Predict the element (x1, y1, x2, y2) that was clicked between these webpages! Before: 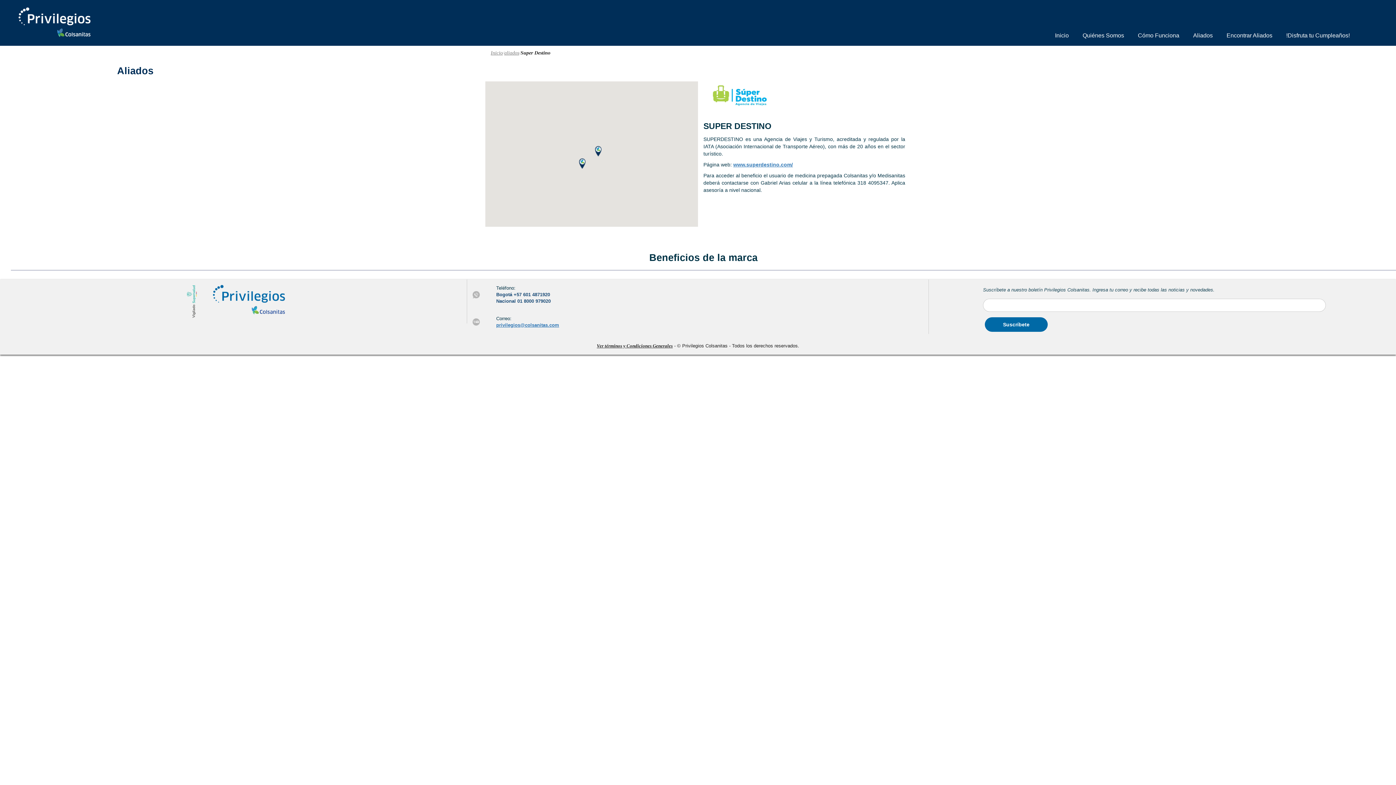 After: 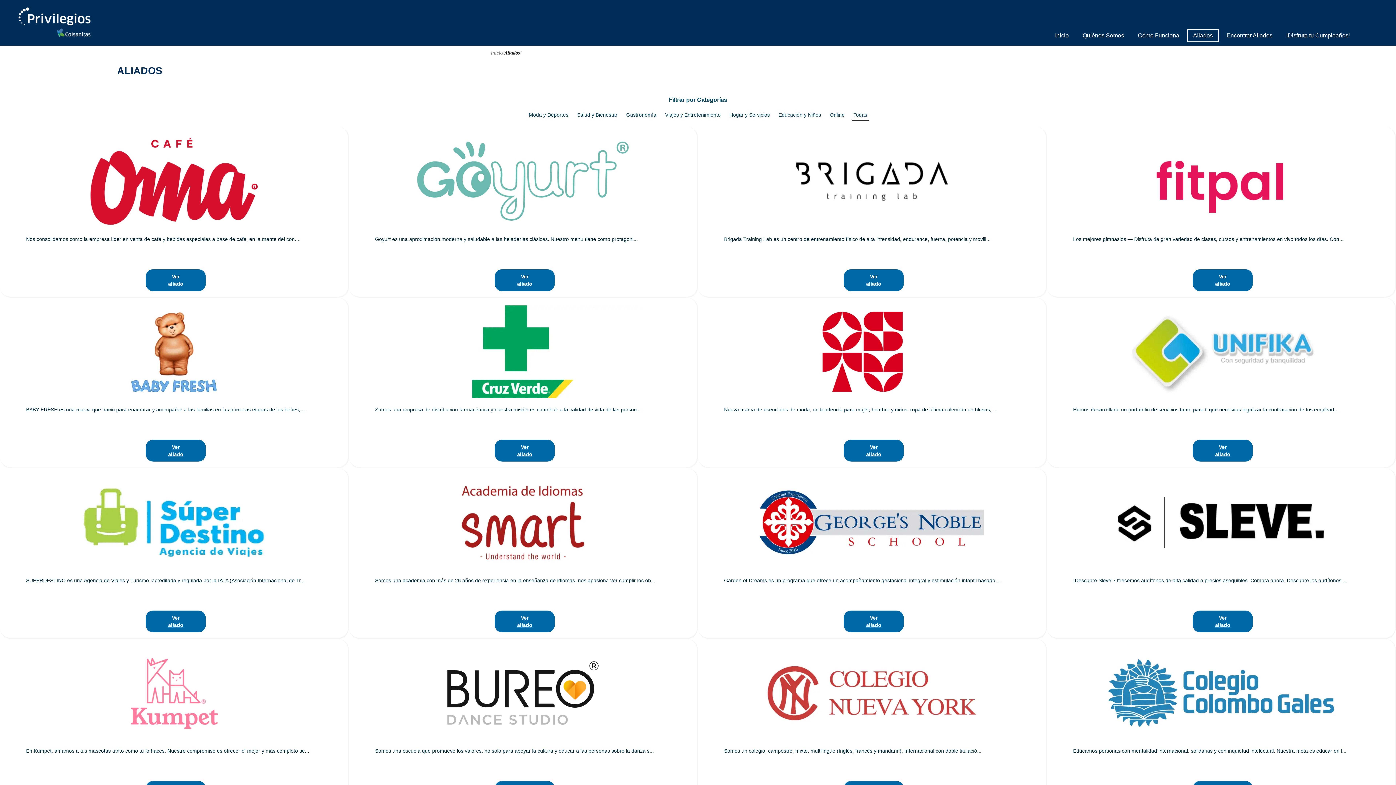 Action: bbox: (504, 50, 519, 55) label: aliados